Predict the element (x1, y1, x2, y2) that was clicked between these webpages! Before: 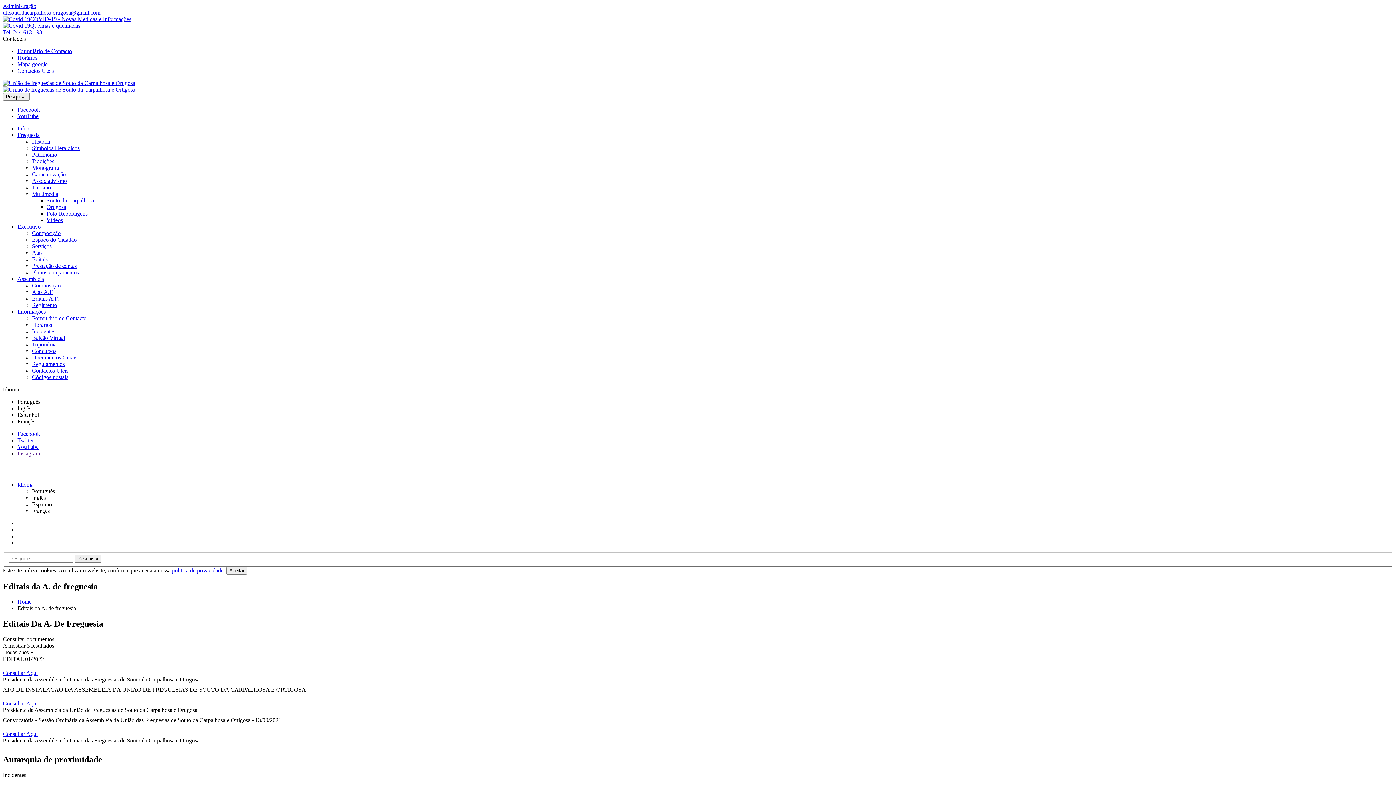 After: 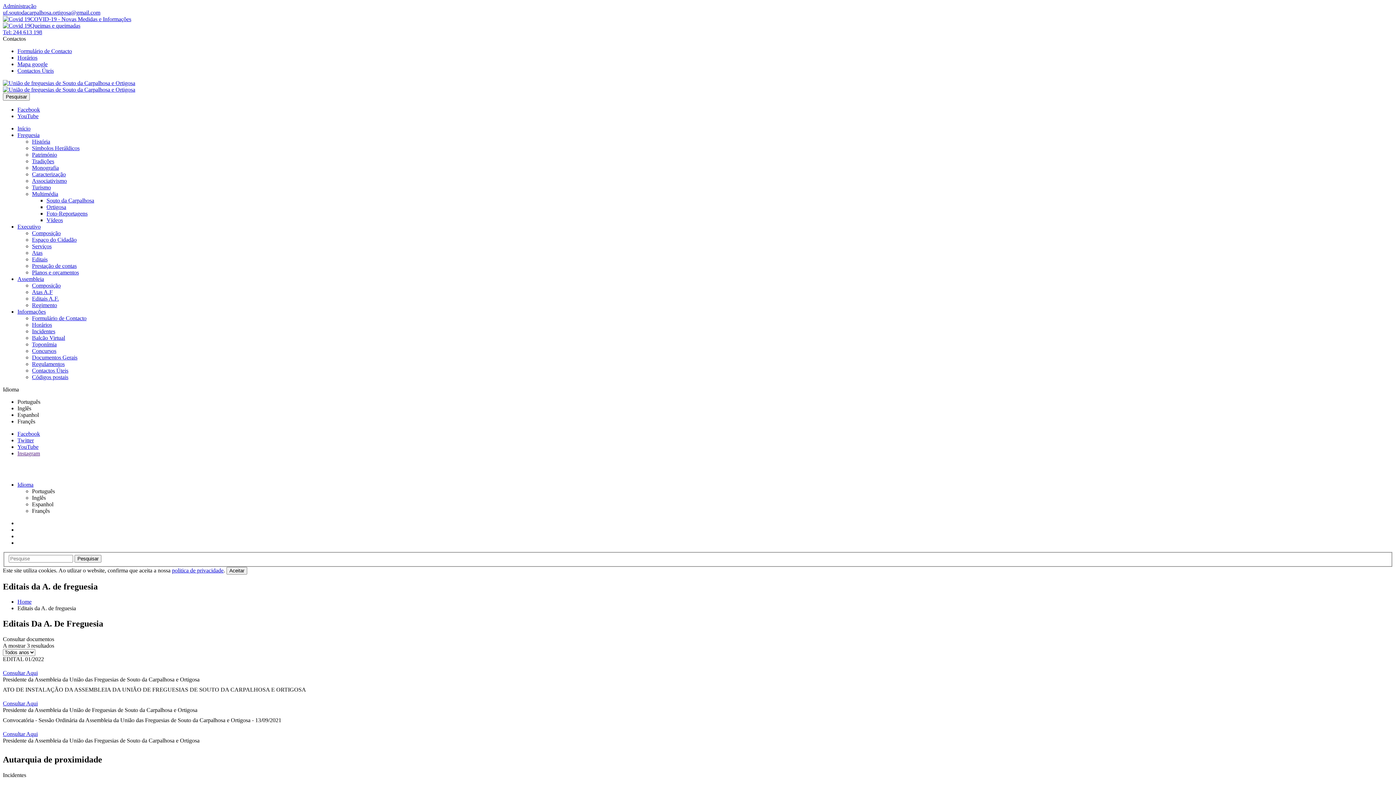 Action: label: Françês bbox: (32, 508, 49, 514)